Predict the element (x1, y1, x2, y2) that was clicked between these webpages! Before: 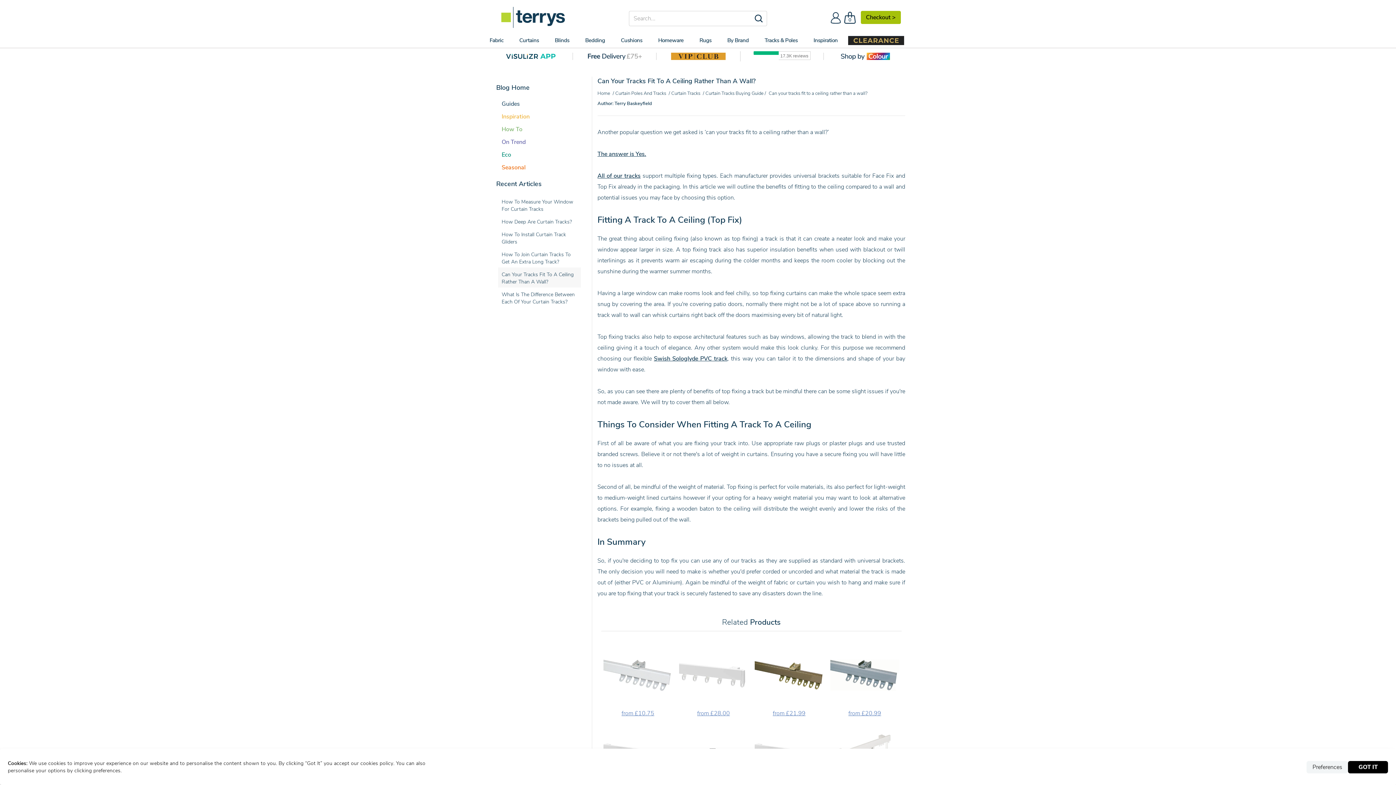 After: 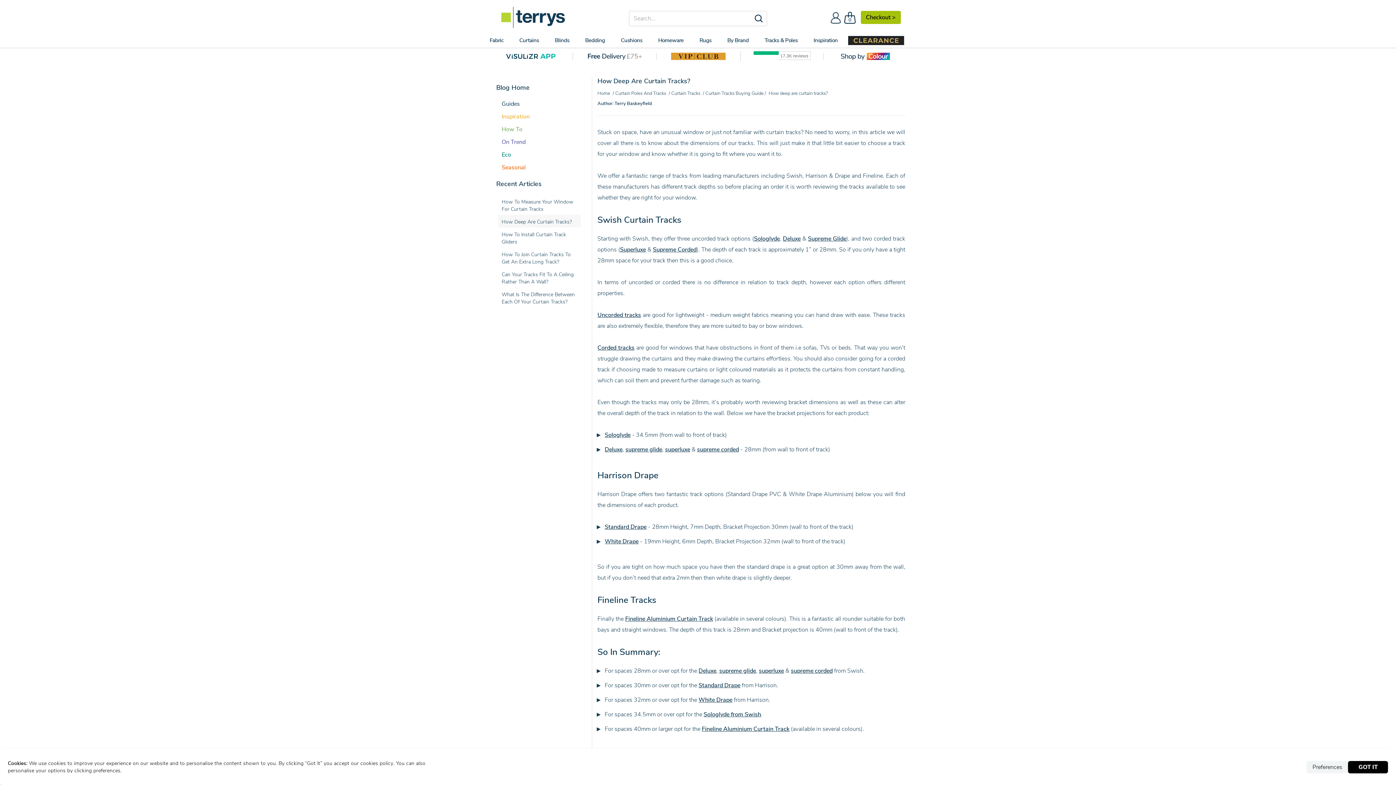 Action: label: How Deep Are Curtain Tracks? bbox: (498, 214, 580, 227)